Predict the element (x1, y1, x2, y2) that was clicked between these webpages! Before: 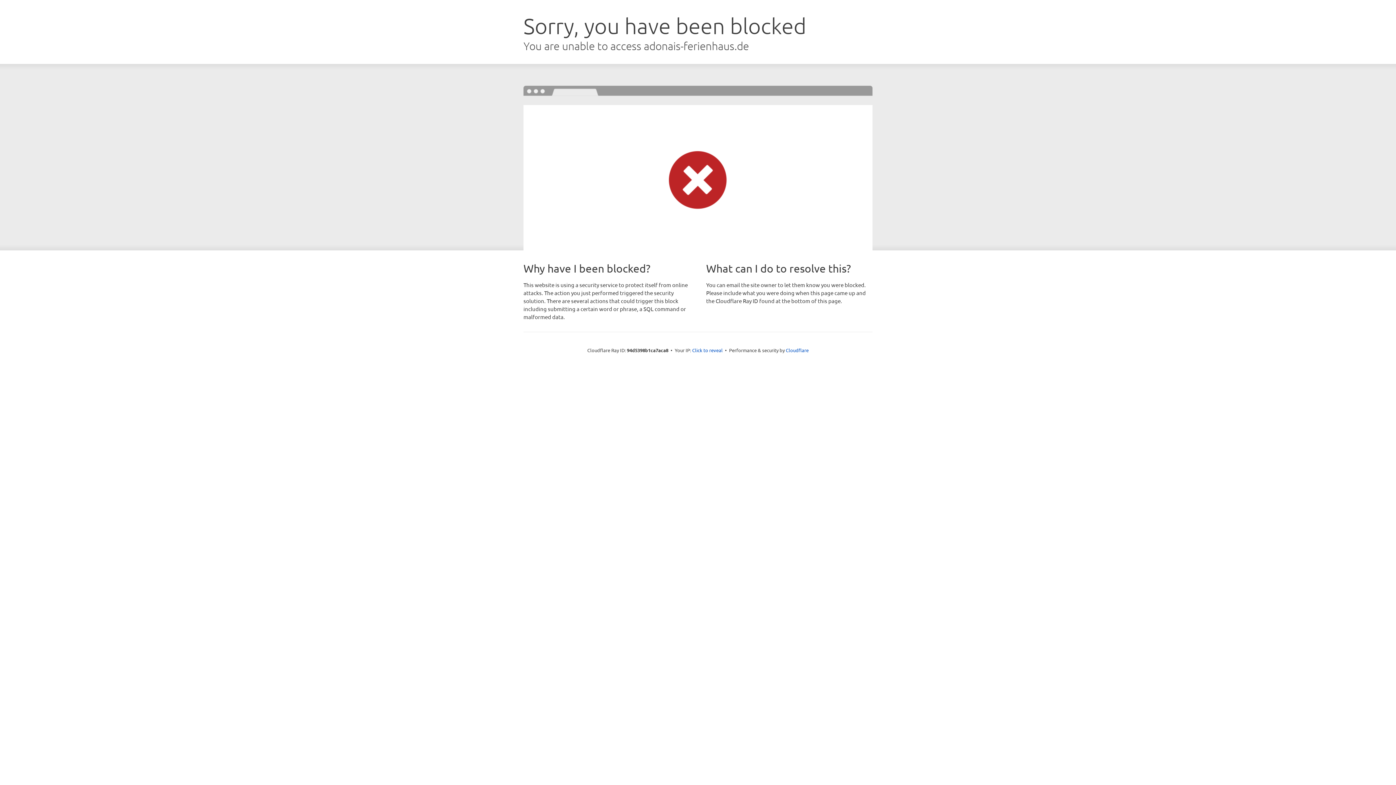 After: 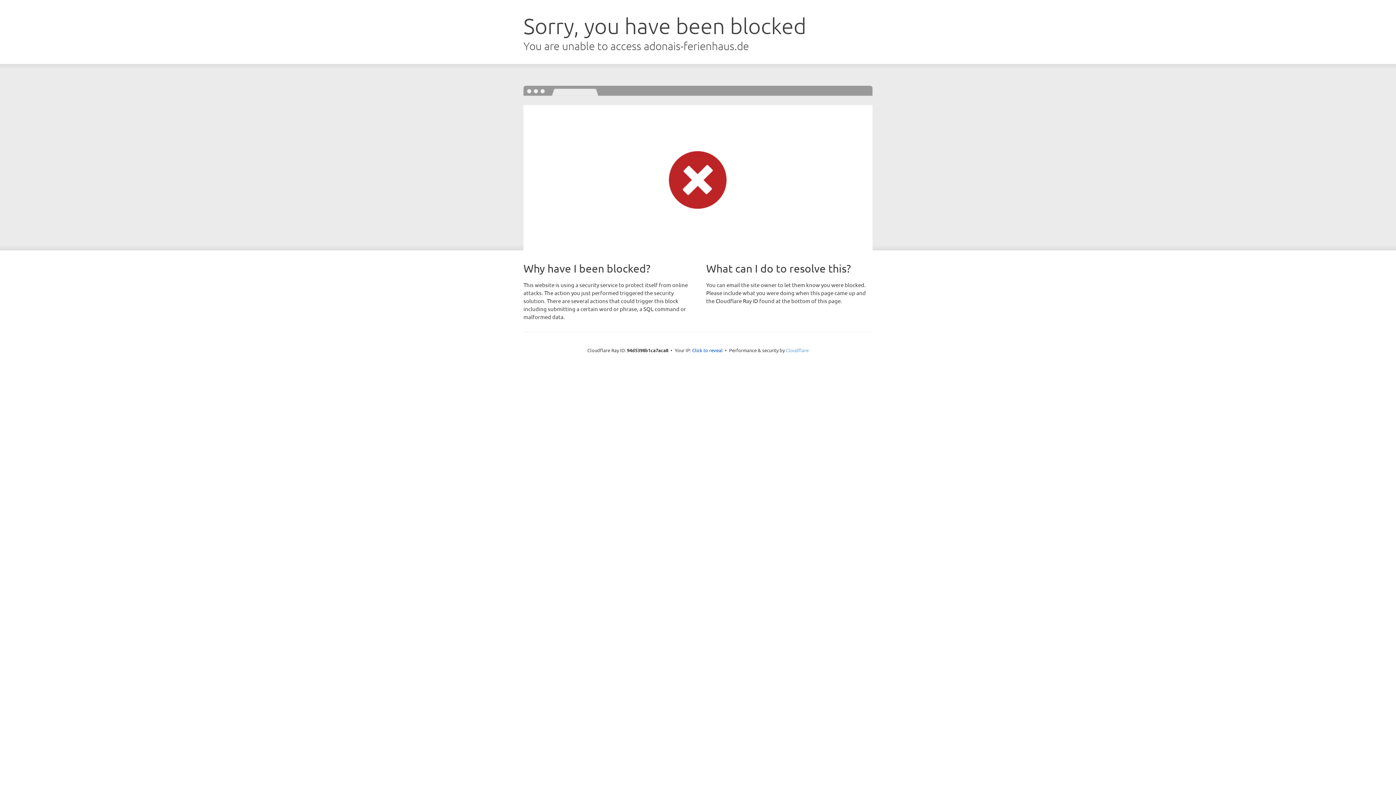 Action: label: Cloudflare bbox: (786, 347, 808, 353)